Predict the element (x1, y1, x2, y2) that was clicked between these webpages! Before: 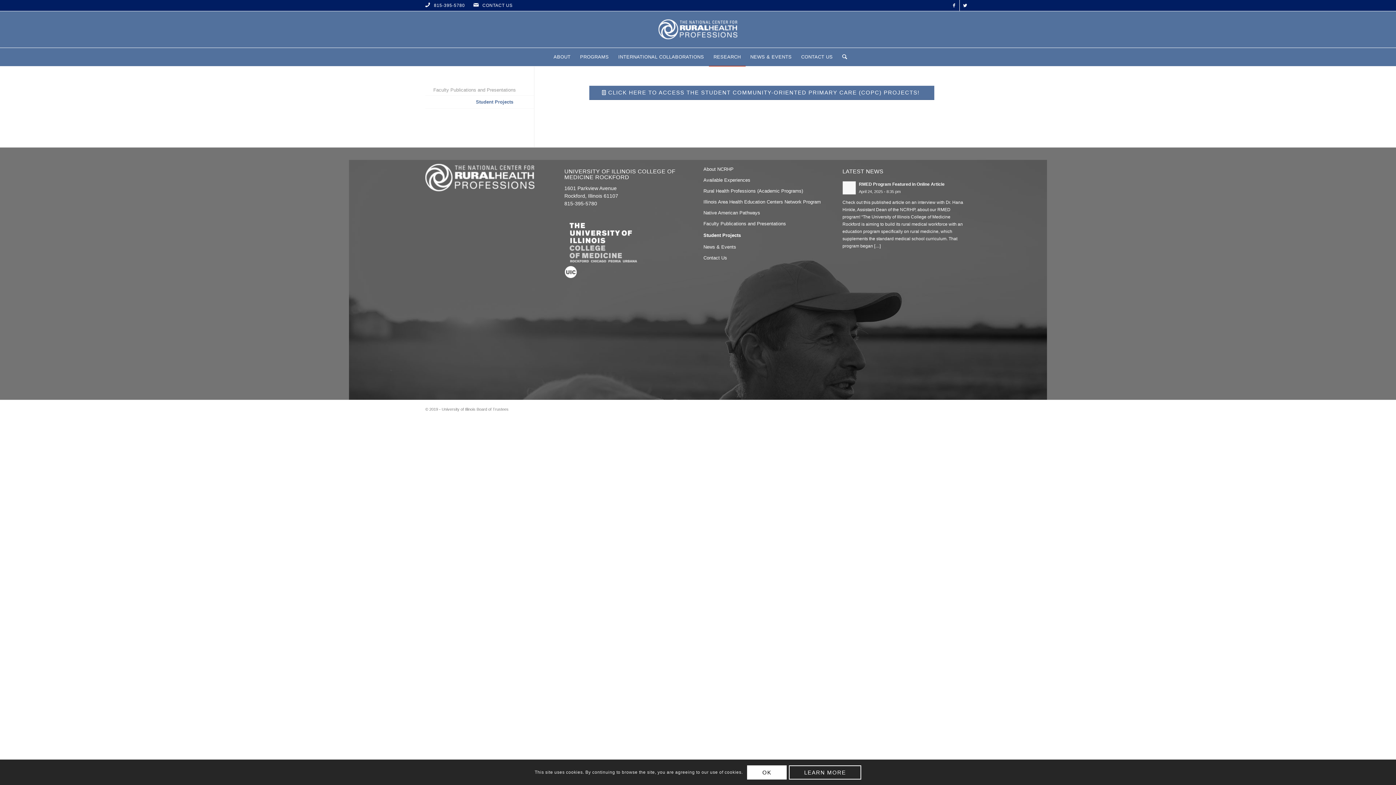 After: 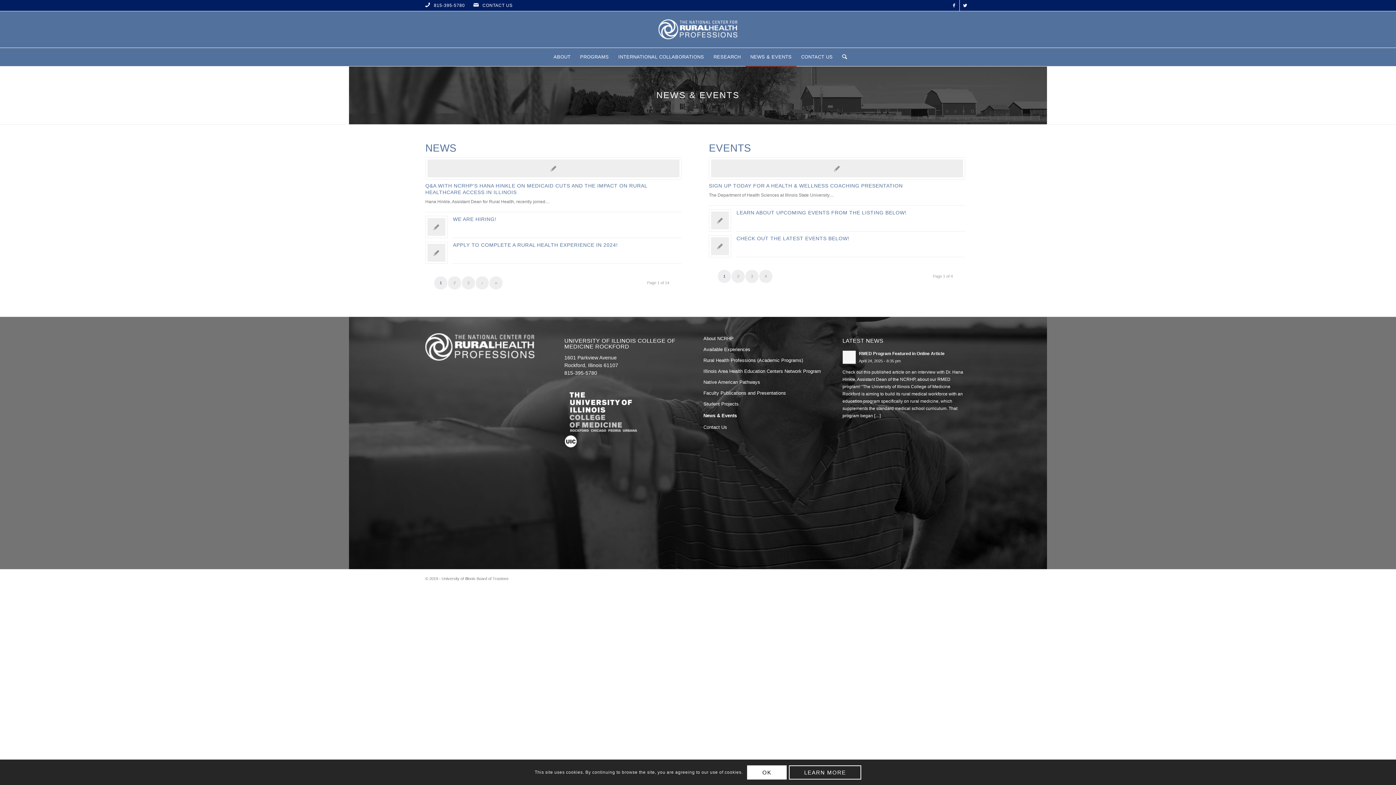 Action: label: NEWS & EVENTS bbox: (745, 48, 796, 66)